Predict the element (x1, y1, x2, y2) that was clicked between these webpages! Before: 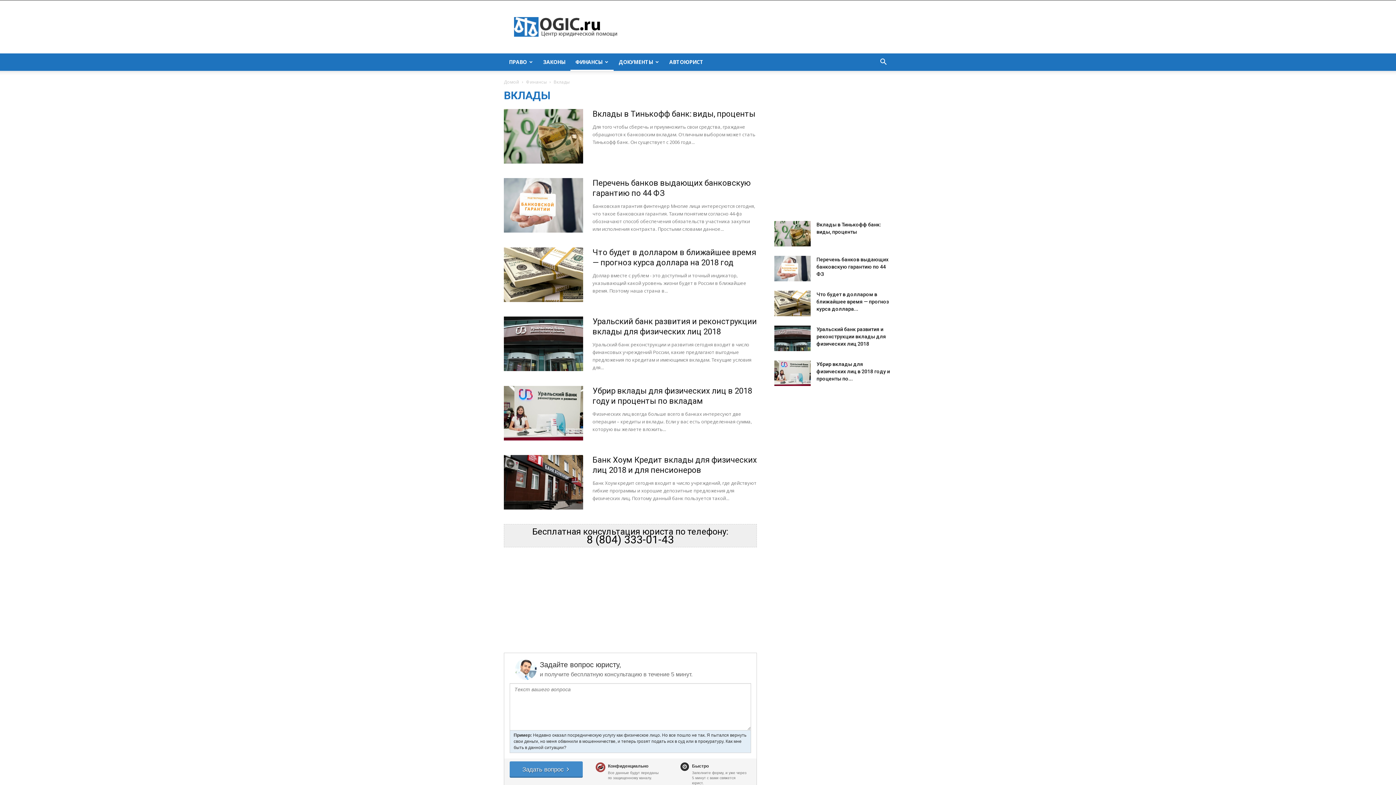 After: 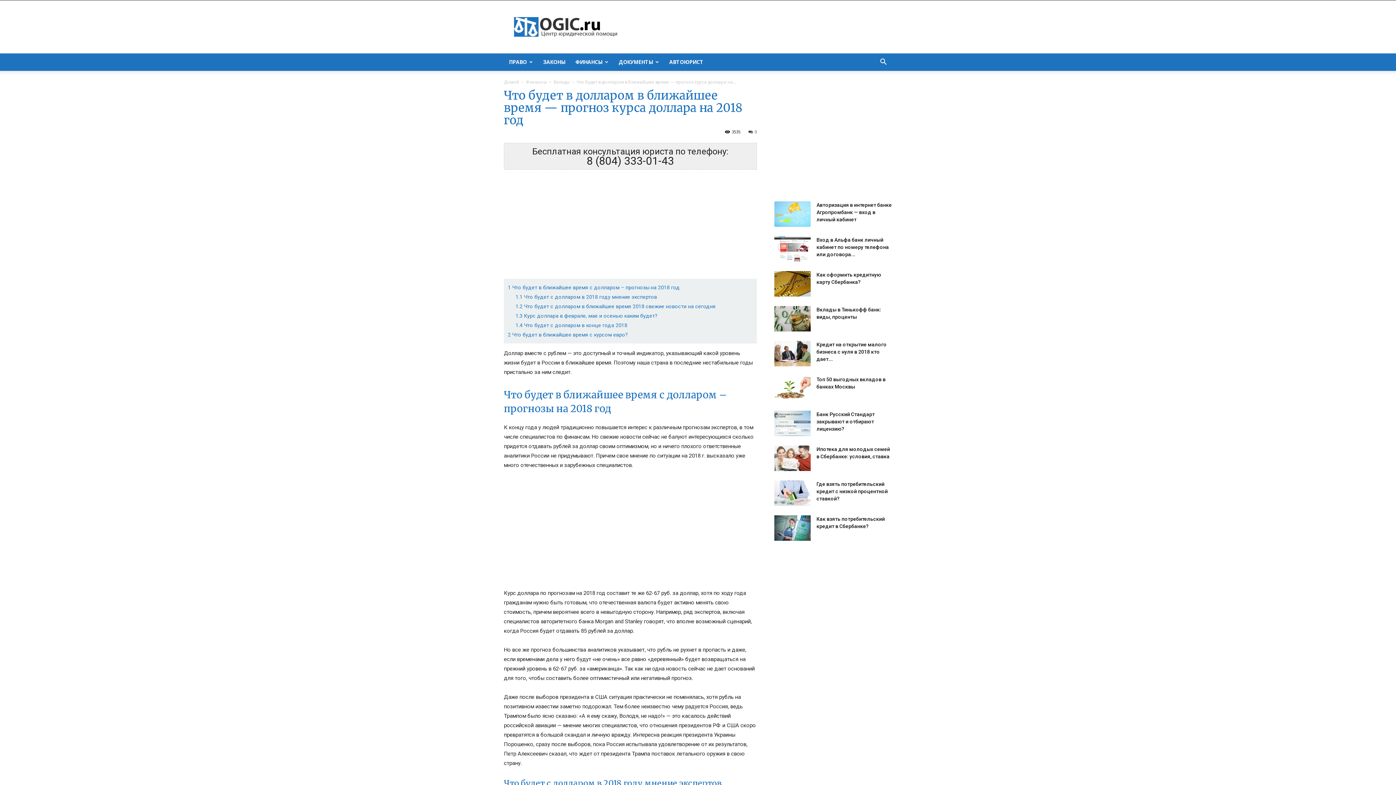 Action: bbox: (504, 247, 583, 302)